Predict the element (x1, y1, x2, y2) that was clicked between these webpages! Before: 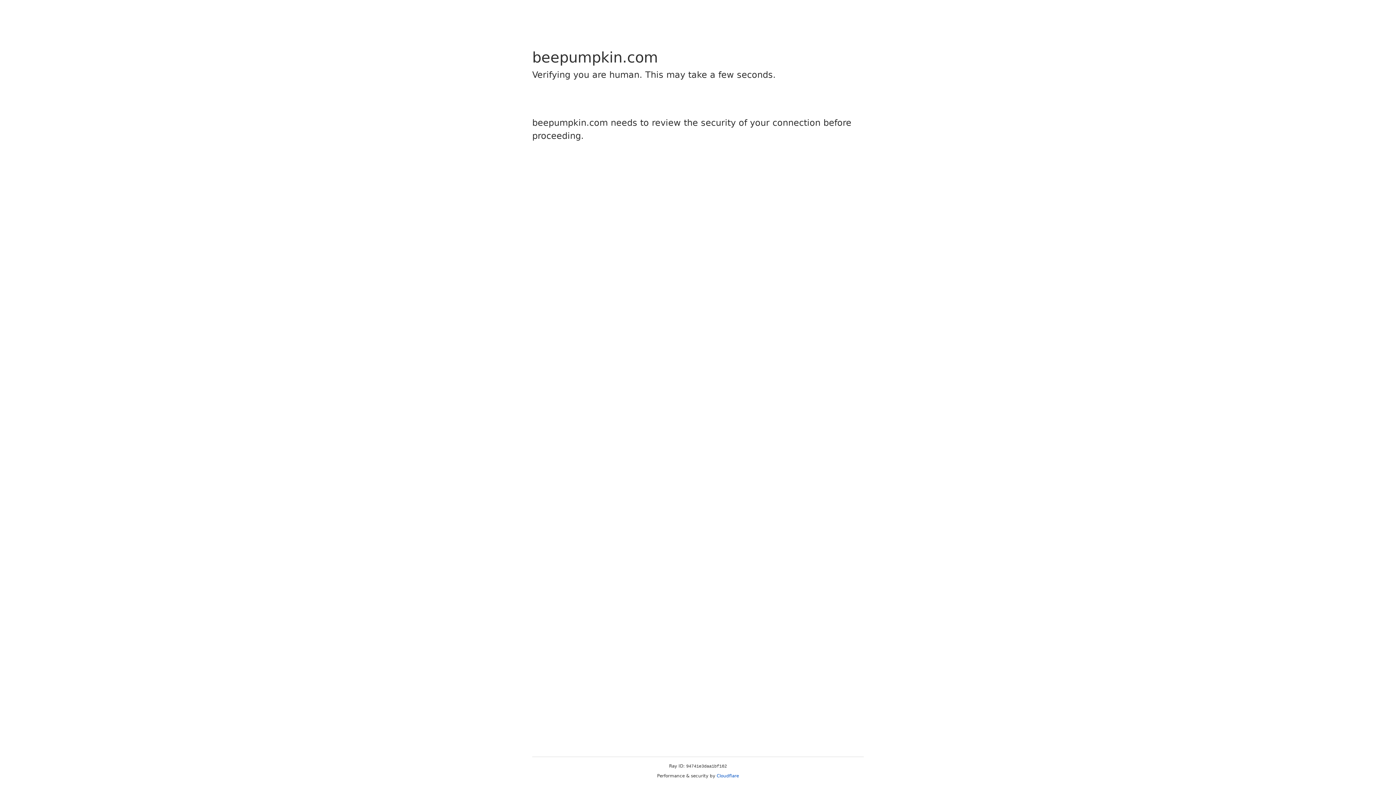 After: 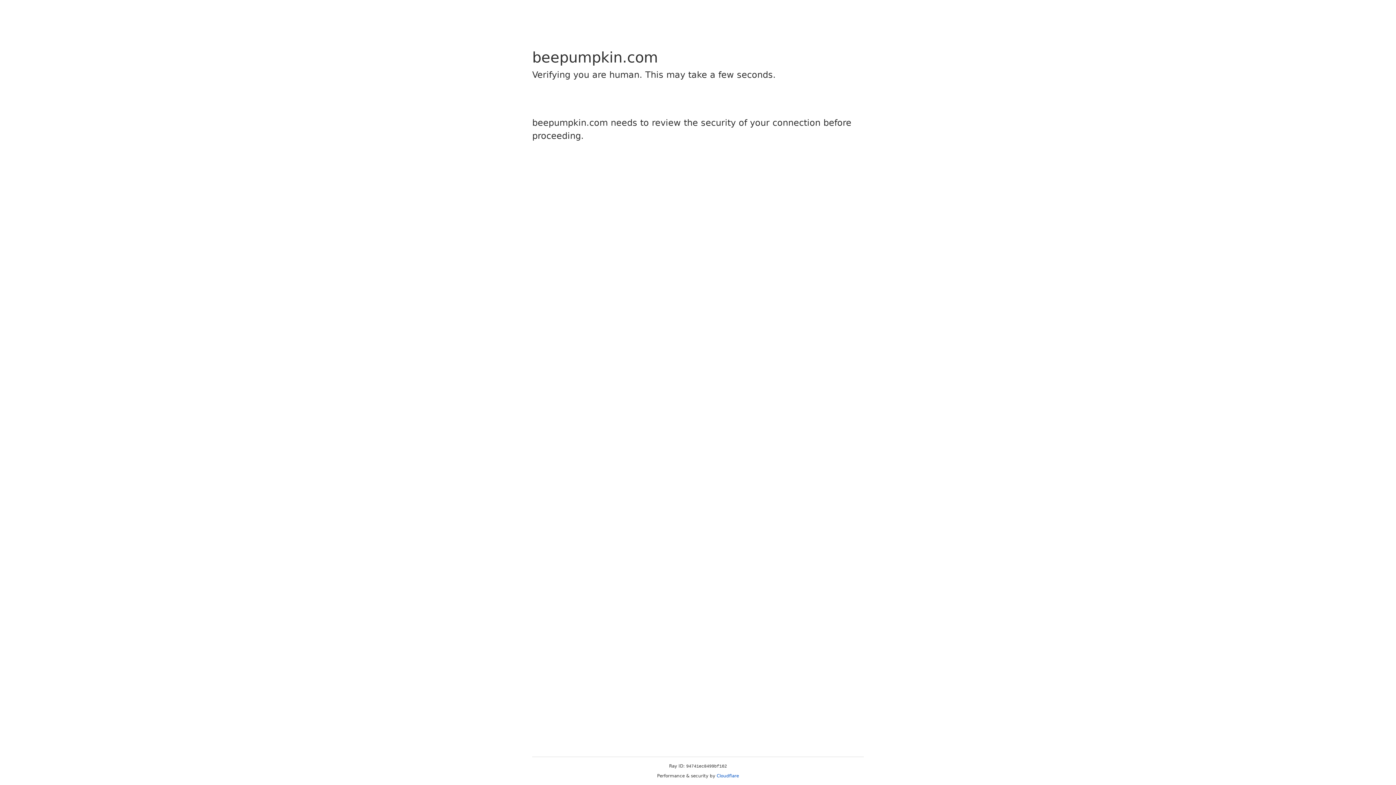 Action: label: Cloudflare bbox: (716, 773, 739, 778)